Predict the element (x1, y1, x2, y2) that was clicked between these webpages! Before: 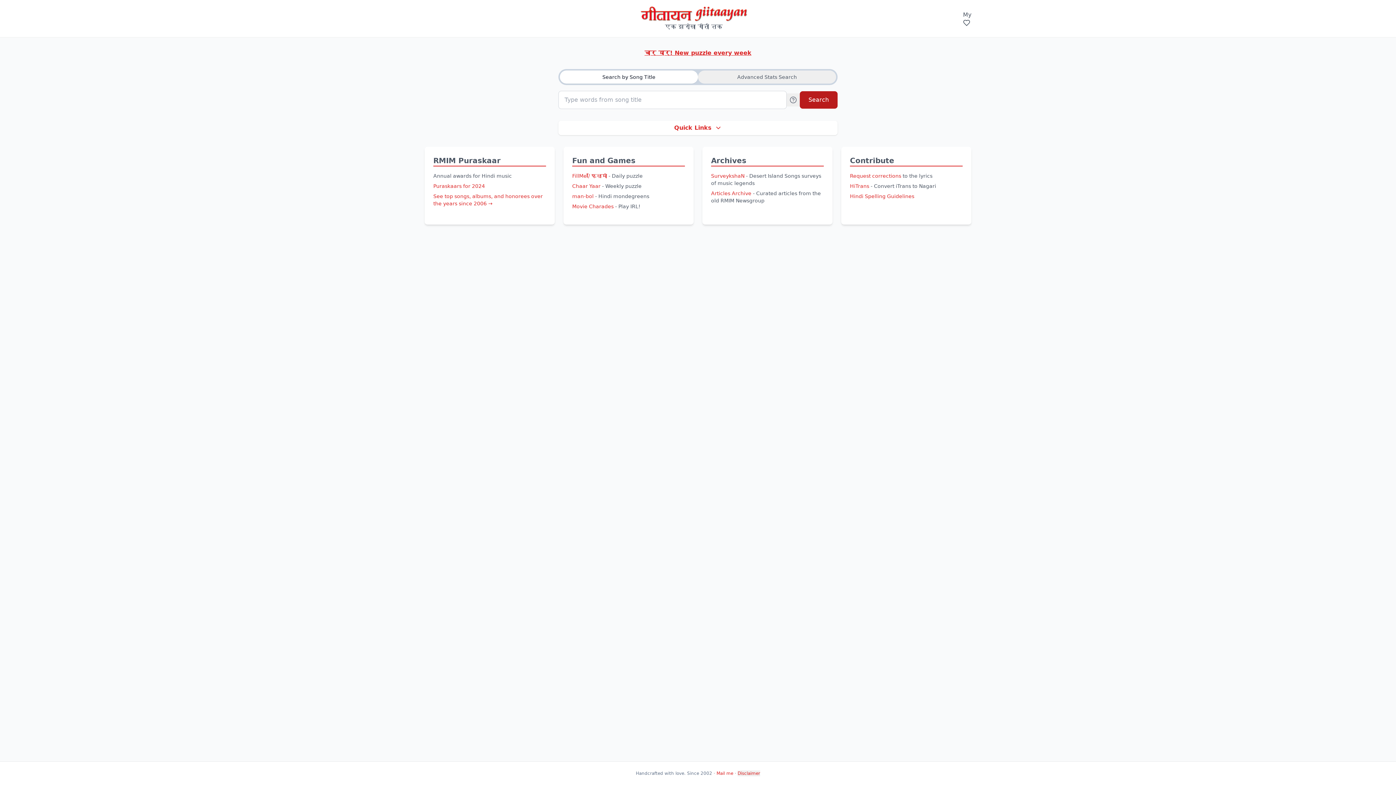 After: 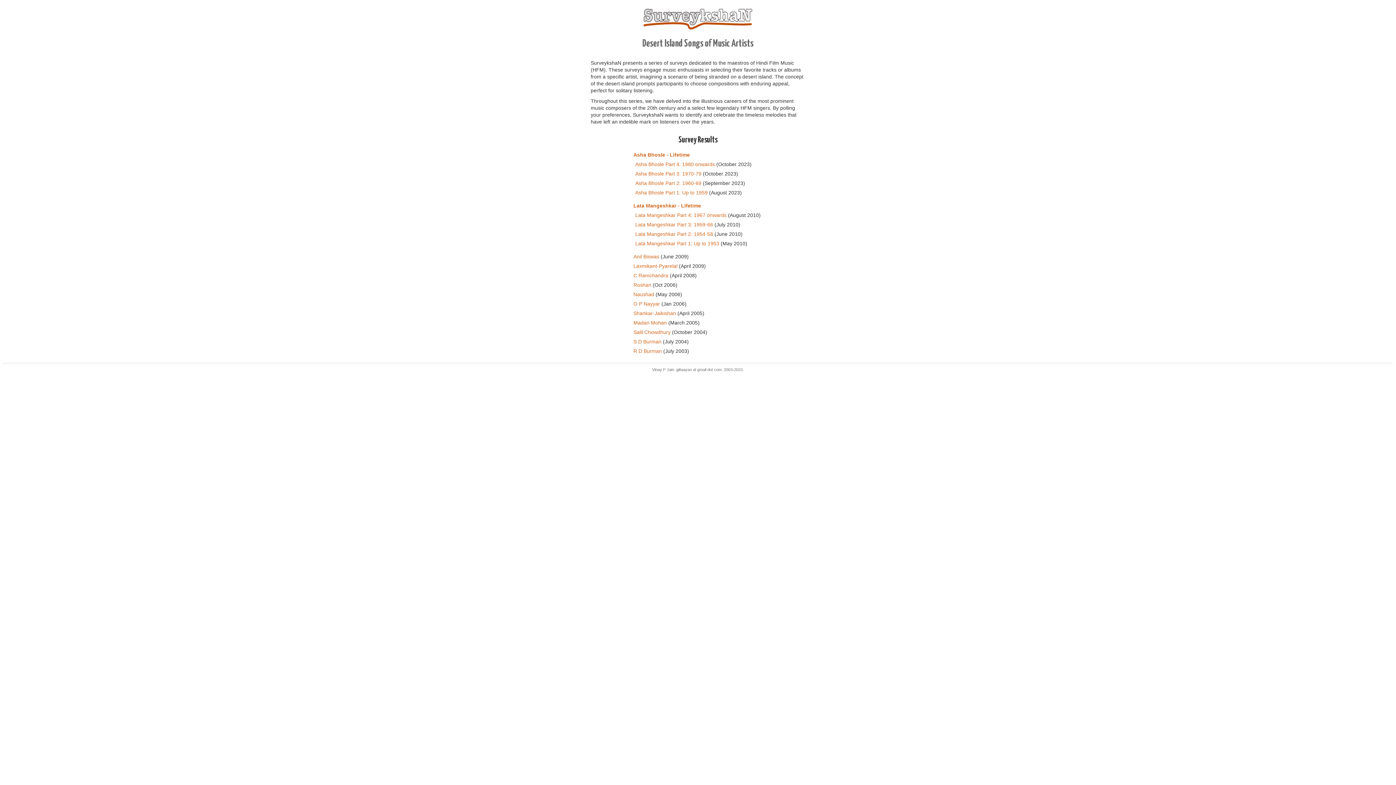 Action: label: SurveykshaN bbox: (711, 173, 744, 178)